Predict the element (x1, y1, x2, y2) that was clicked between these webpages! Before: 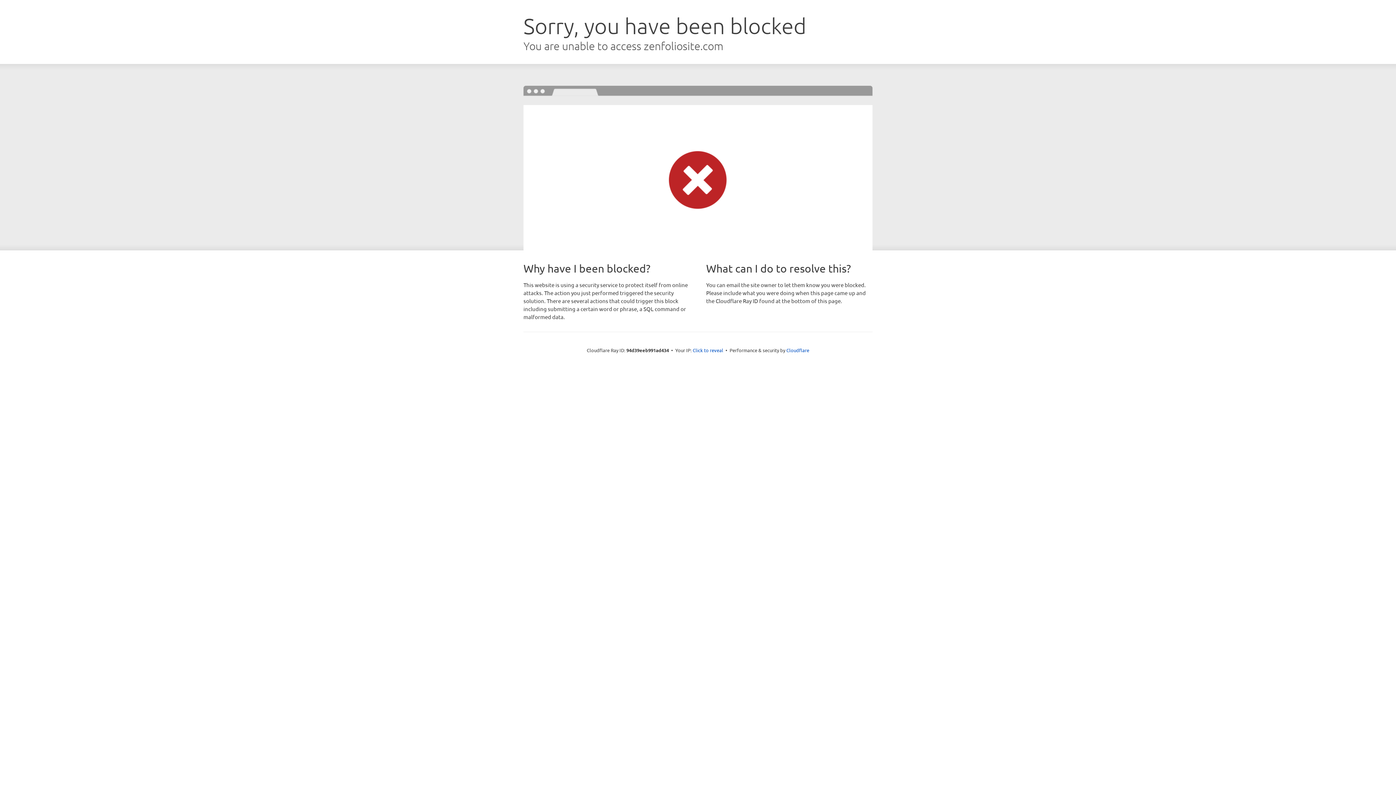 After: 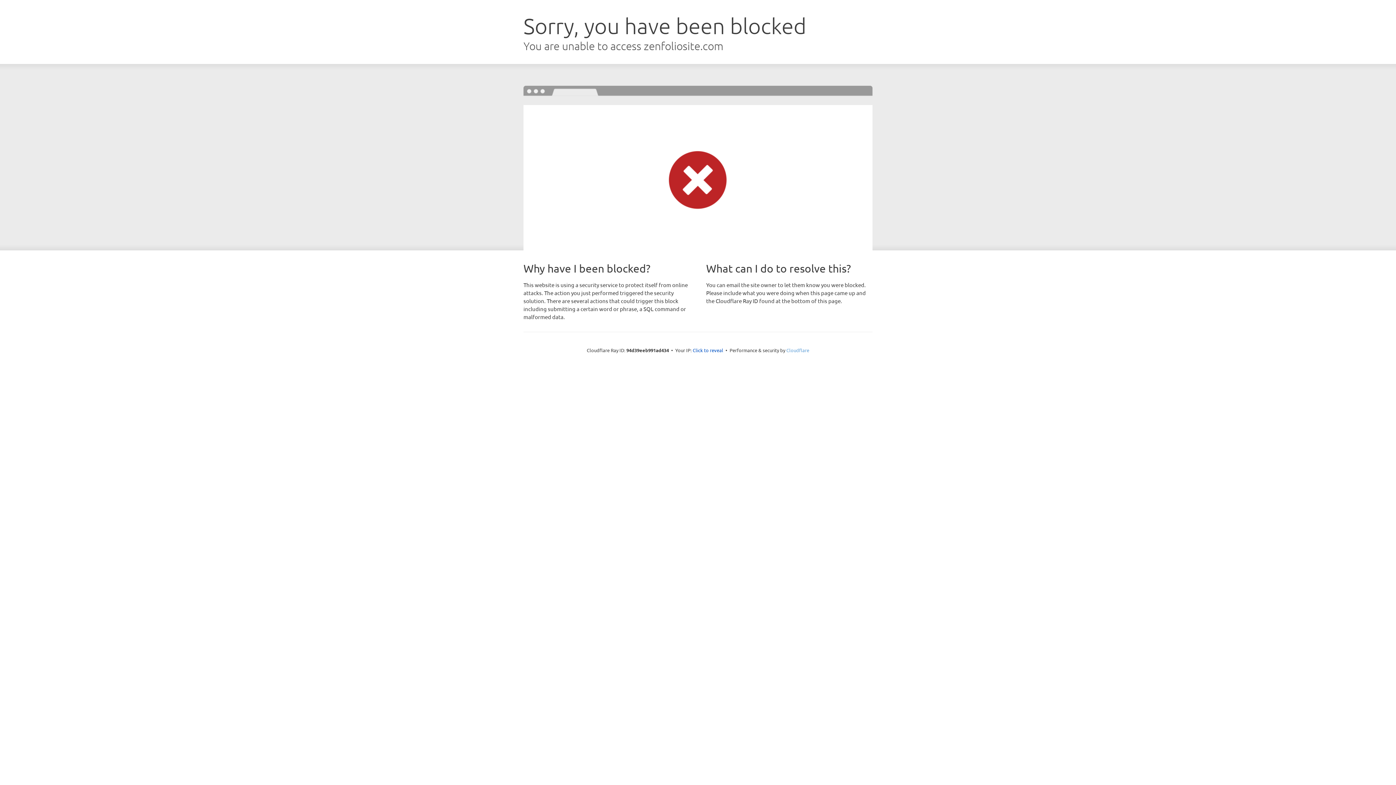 Action: label: Cloudflare bbox: (786, 347, 809, 353)